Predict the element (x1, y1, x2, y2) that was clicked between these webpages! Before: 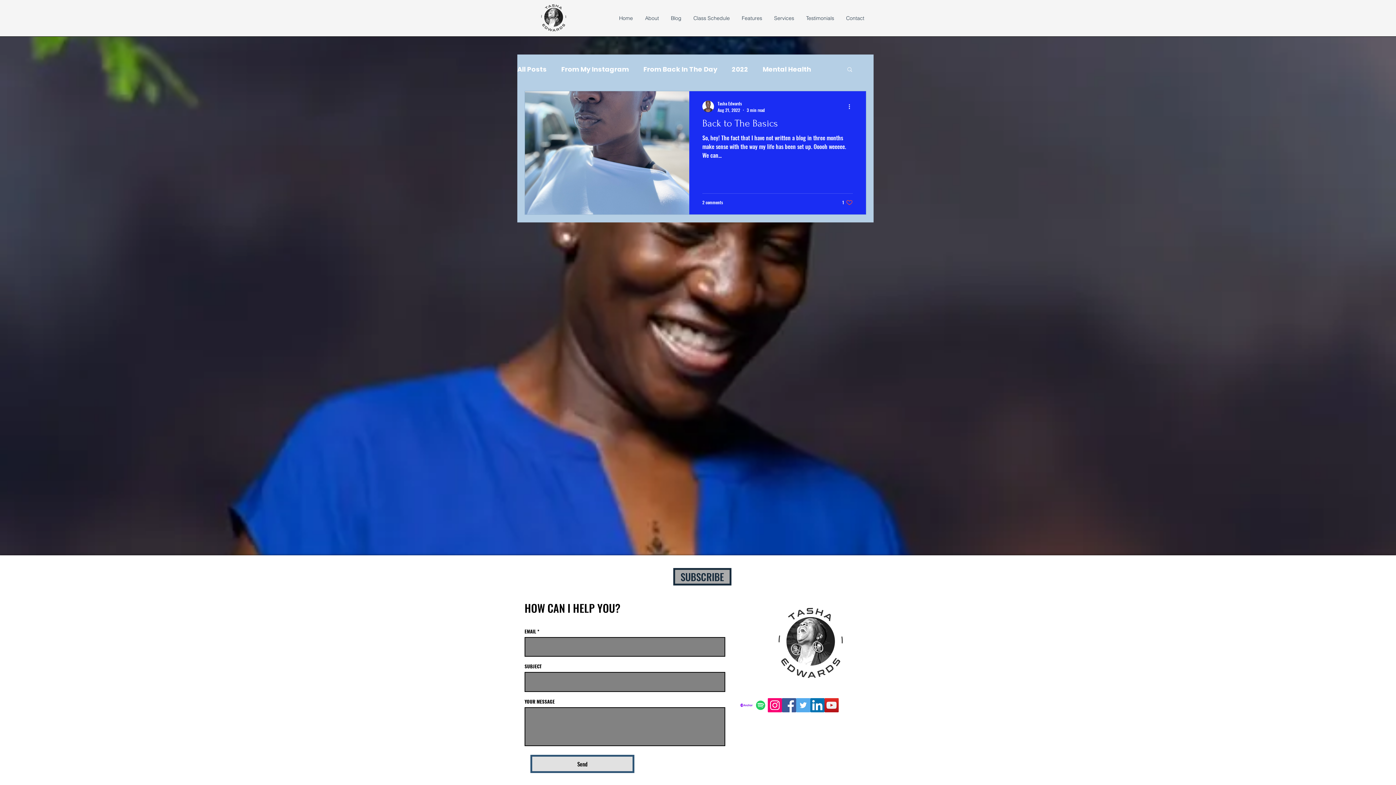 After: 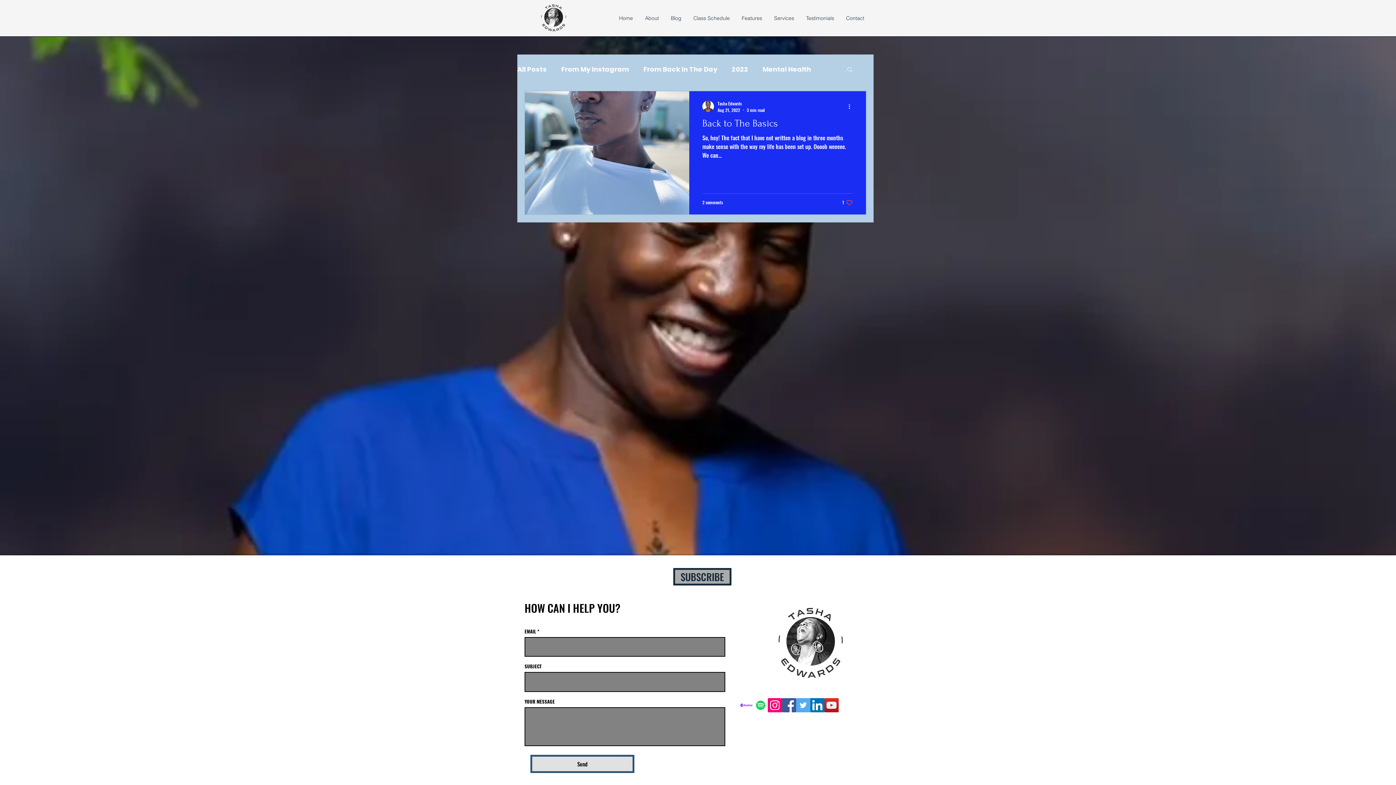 Action: bbox: (768, 698, 782, 712) label: Instagram